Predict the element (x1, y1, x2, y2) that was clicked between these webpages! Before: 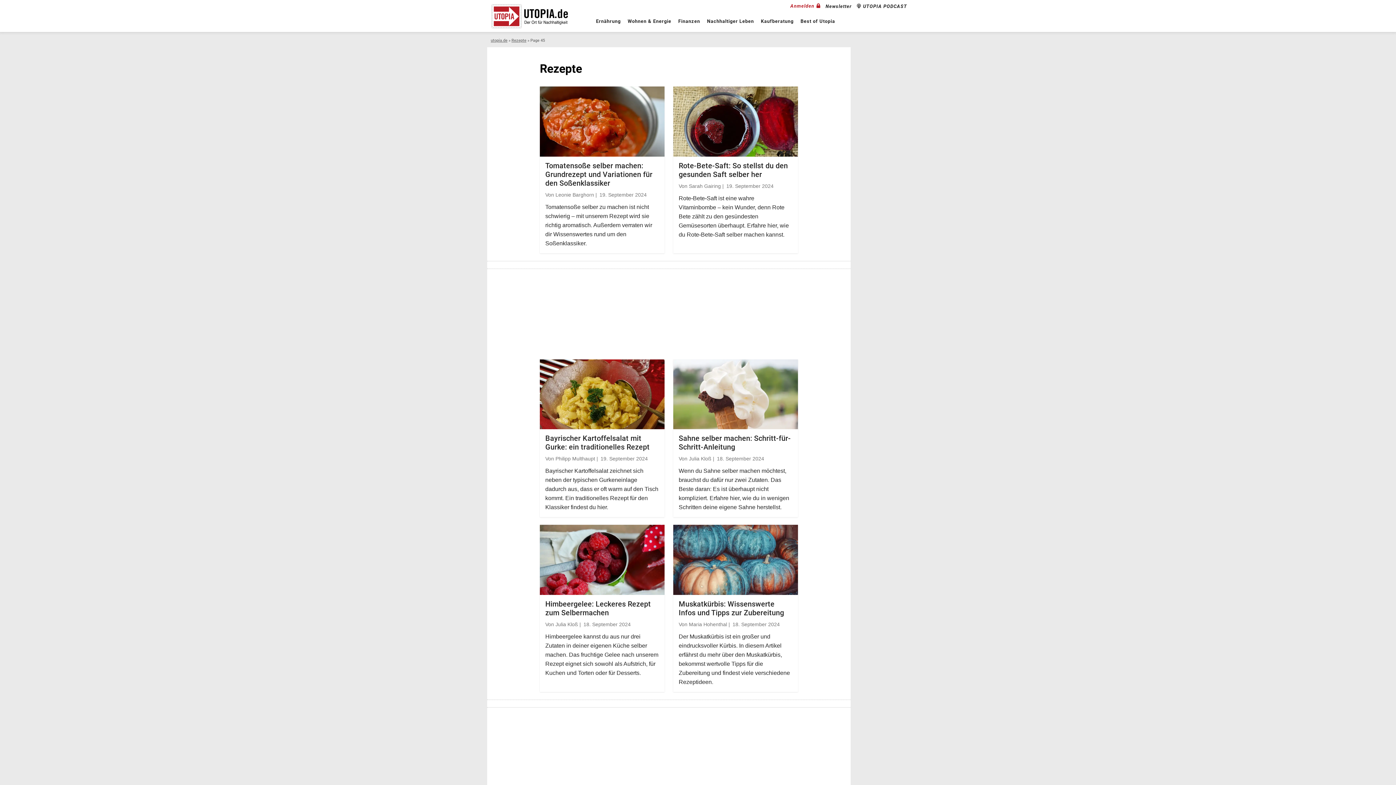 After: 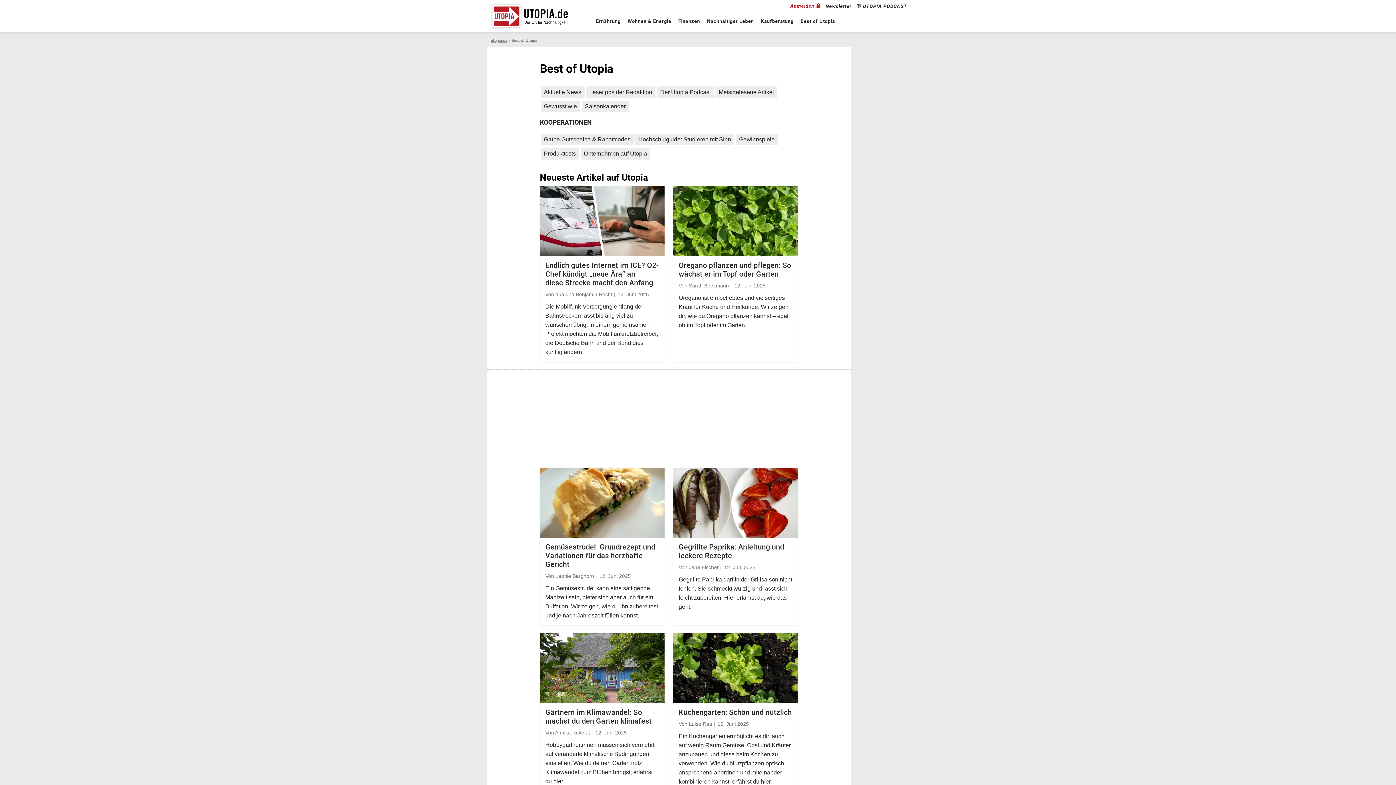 Action: label: Best of Utopia bbox: (797, 12, 838, 30)